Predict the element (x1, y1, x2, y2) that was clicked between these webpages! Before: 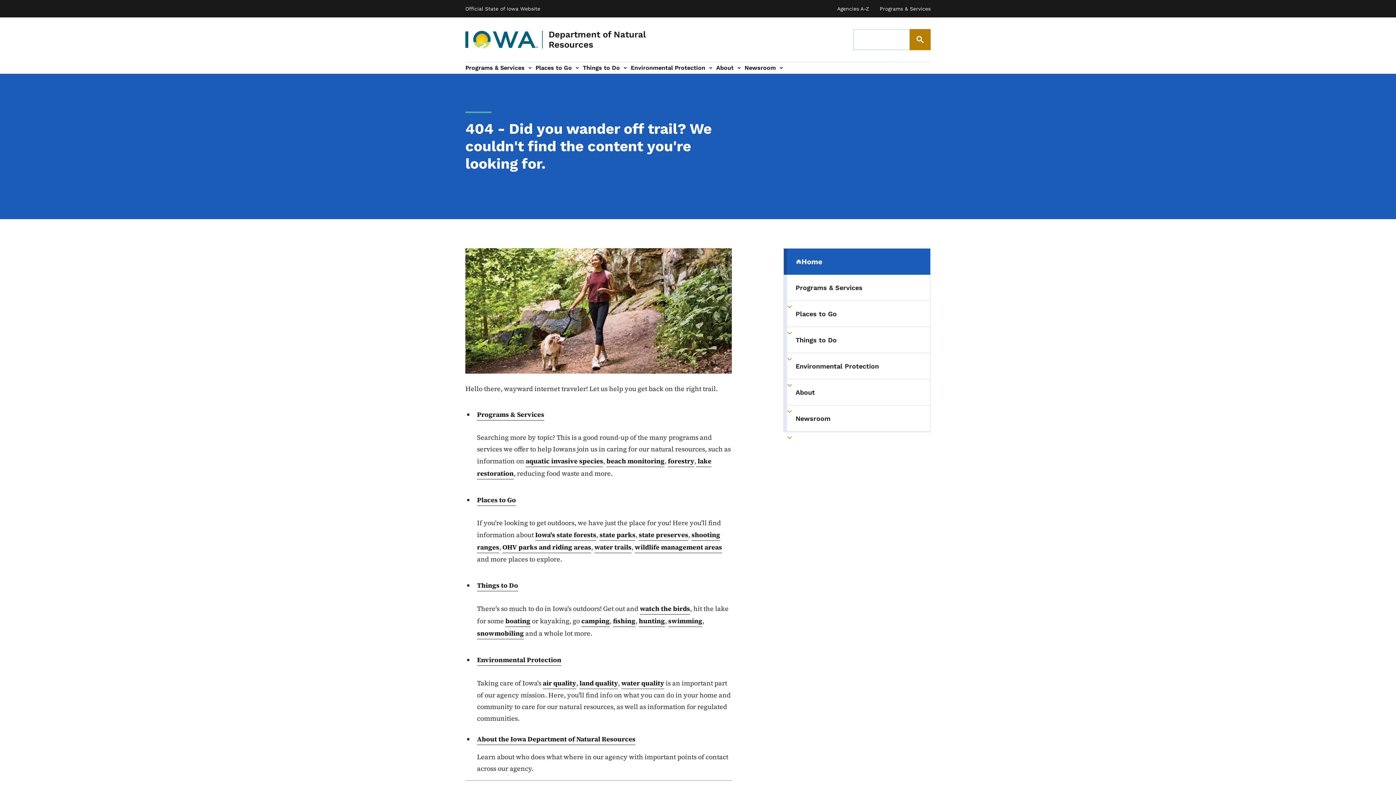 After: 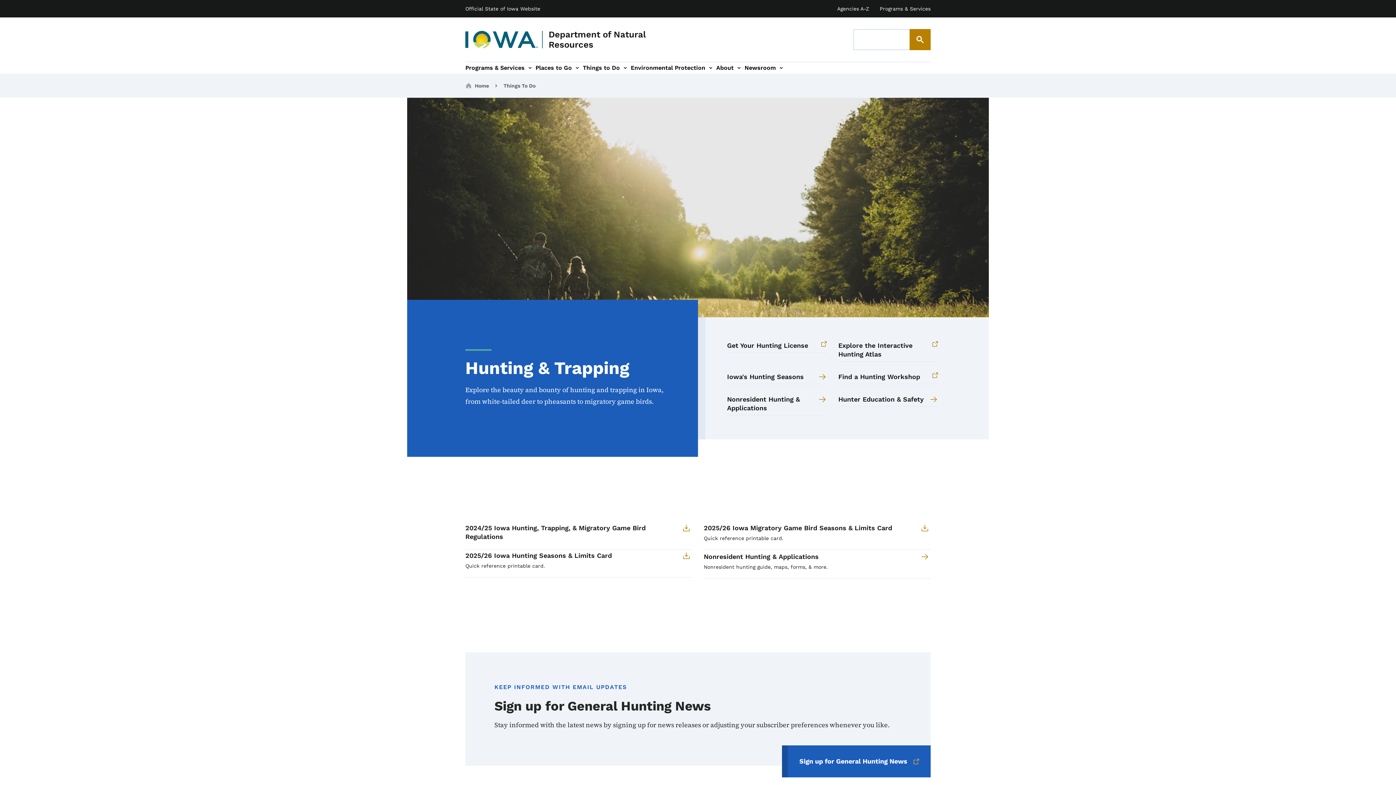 Action: bbox: (638, 615, 665, 627) label: hunting